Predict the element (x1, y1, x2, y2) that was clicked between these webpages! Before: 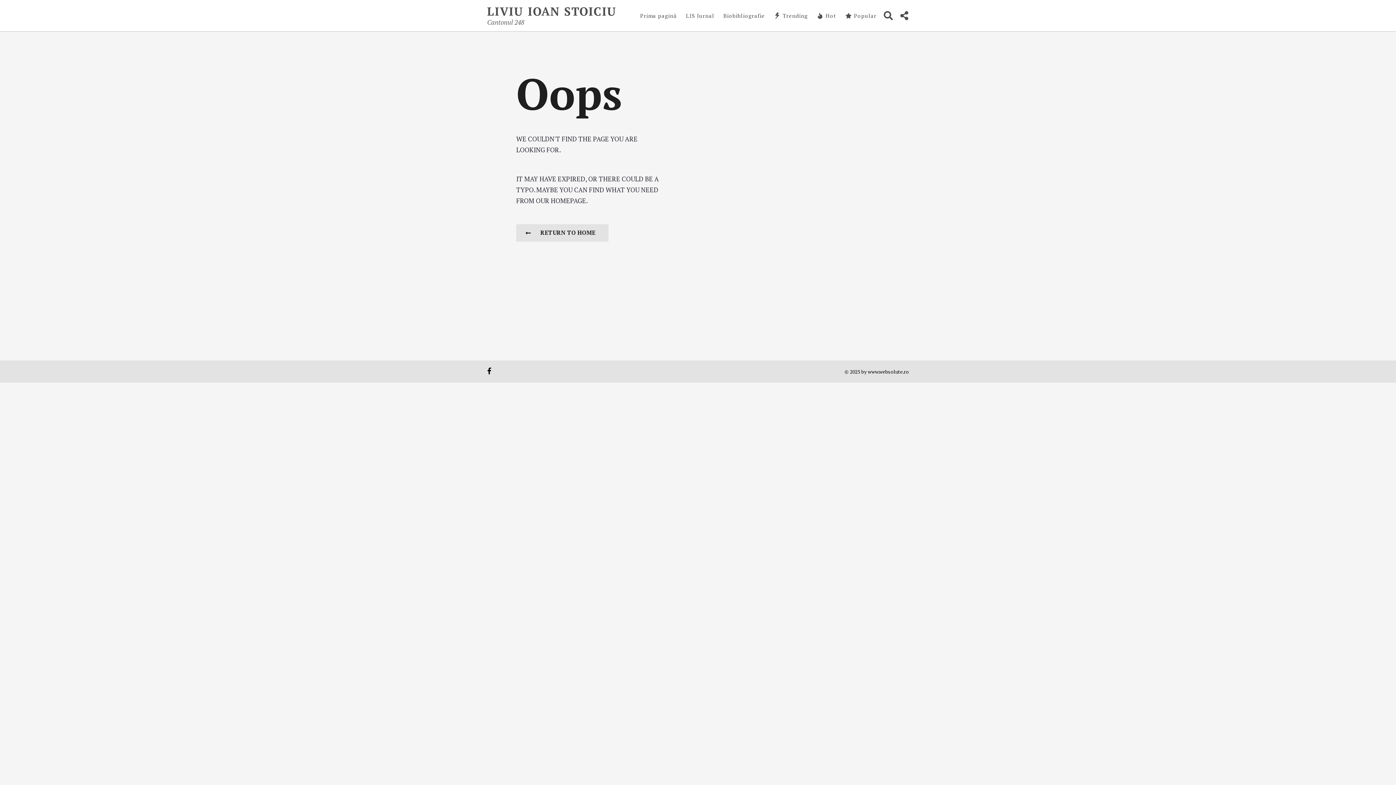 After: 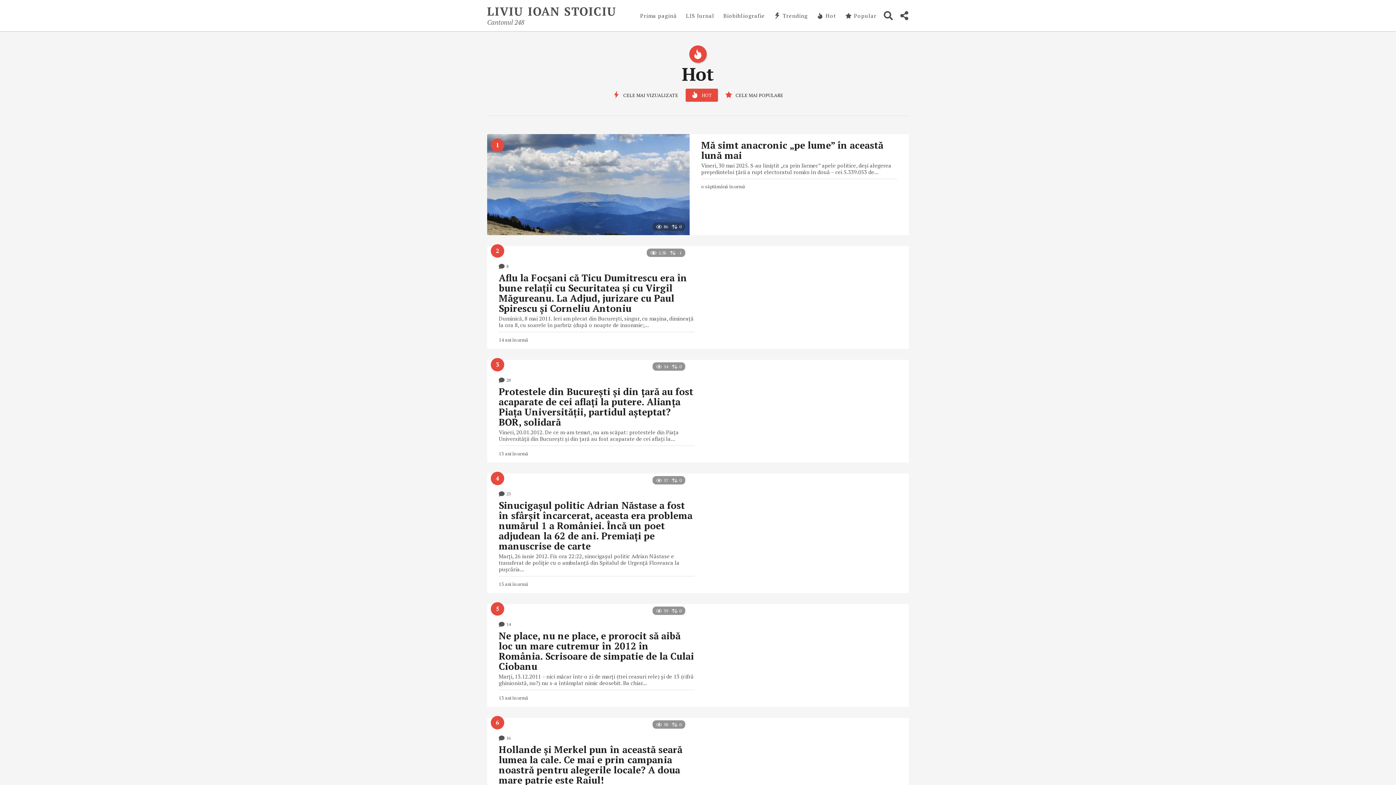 Action: label: Hot bbox: (817, 8, 836, 22)